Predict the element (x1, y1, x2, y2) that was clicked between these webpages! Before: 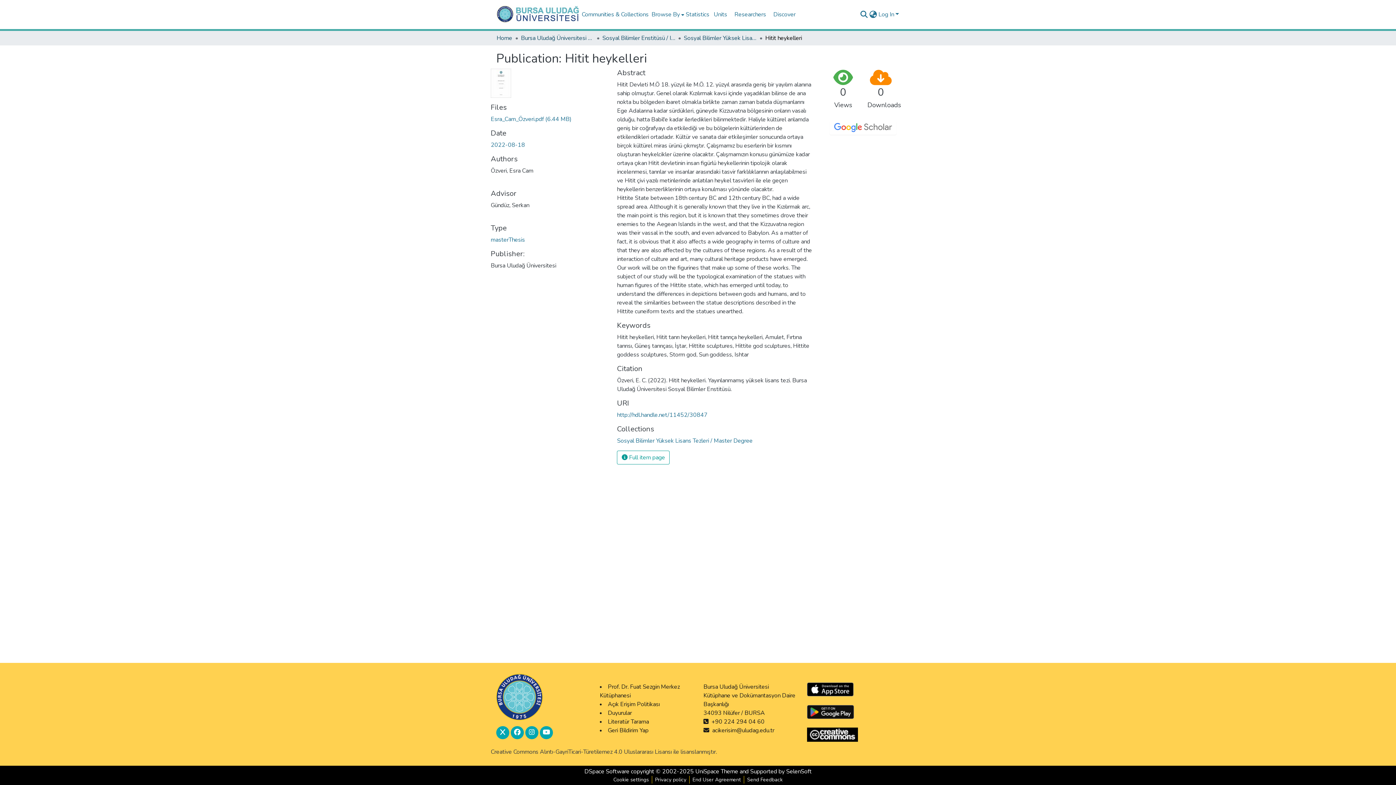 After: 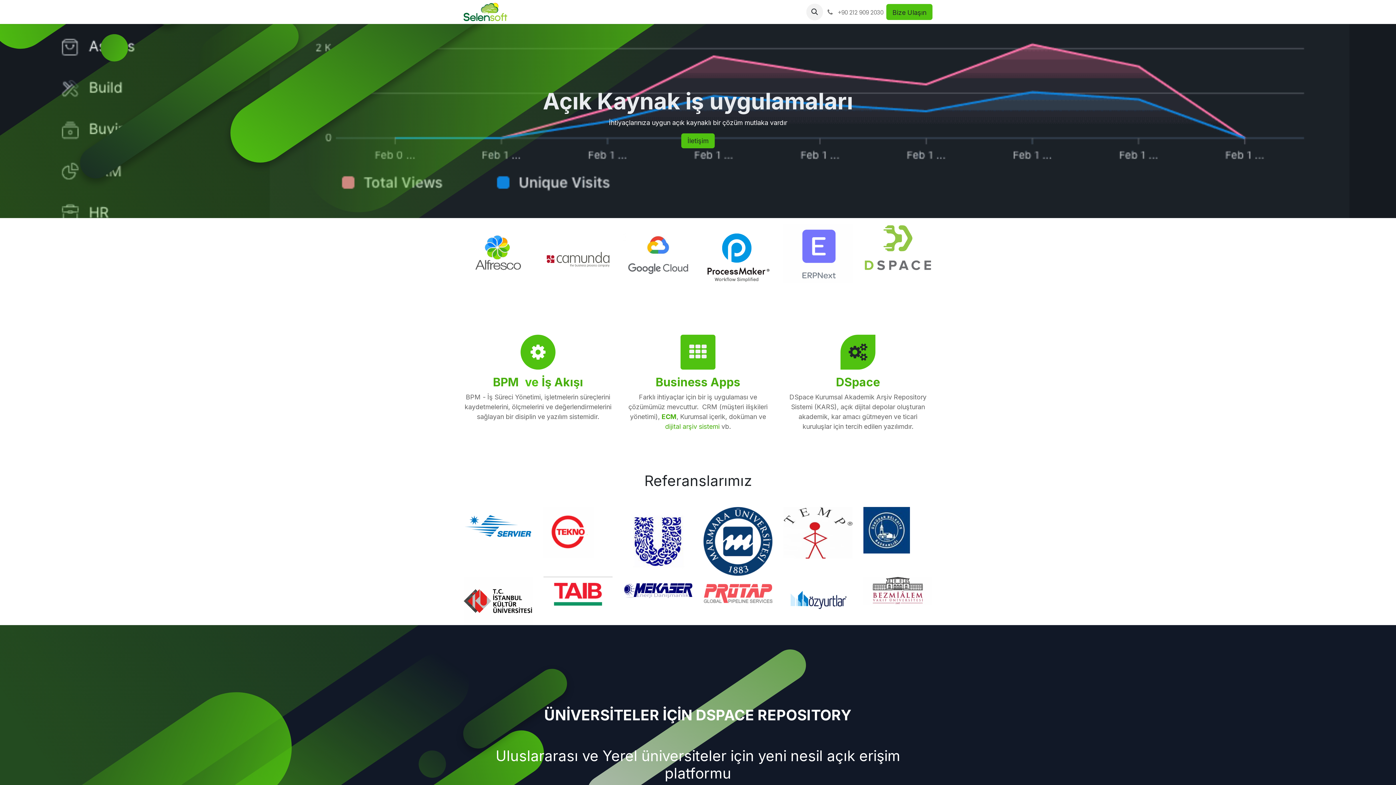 Action: bbox: (786, 768, 811, 776) label: SelenSoft